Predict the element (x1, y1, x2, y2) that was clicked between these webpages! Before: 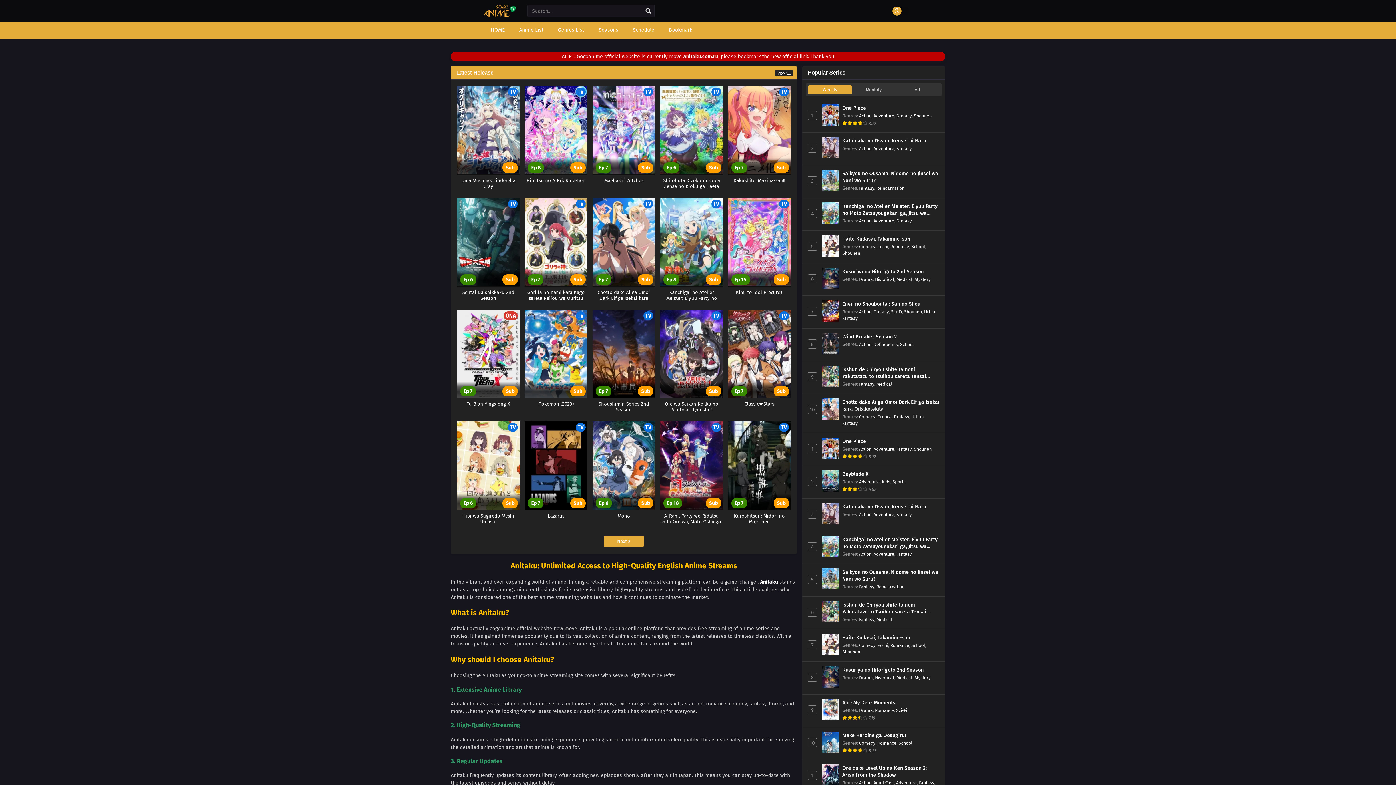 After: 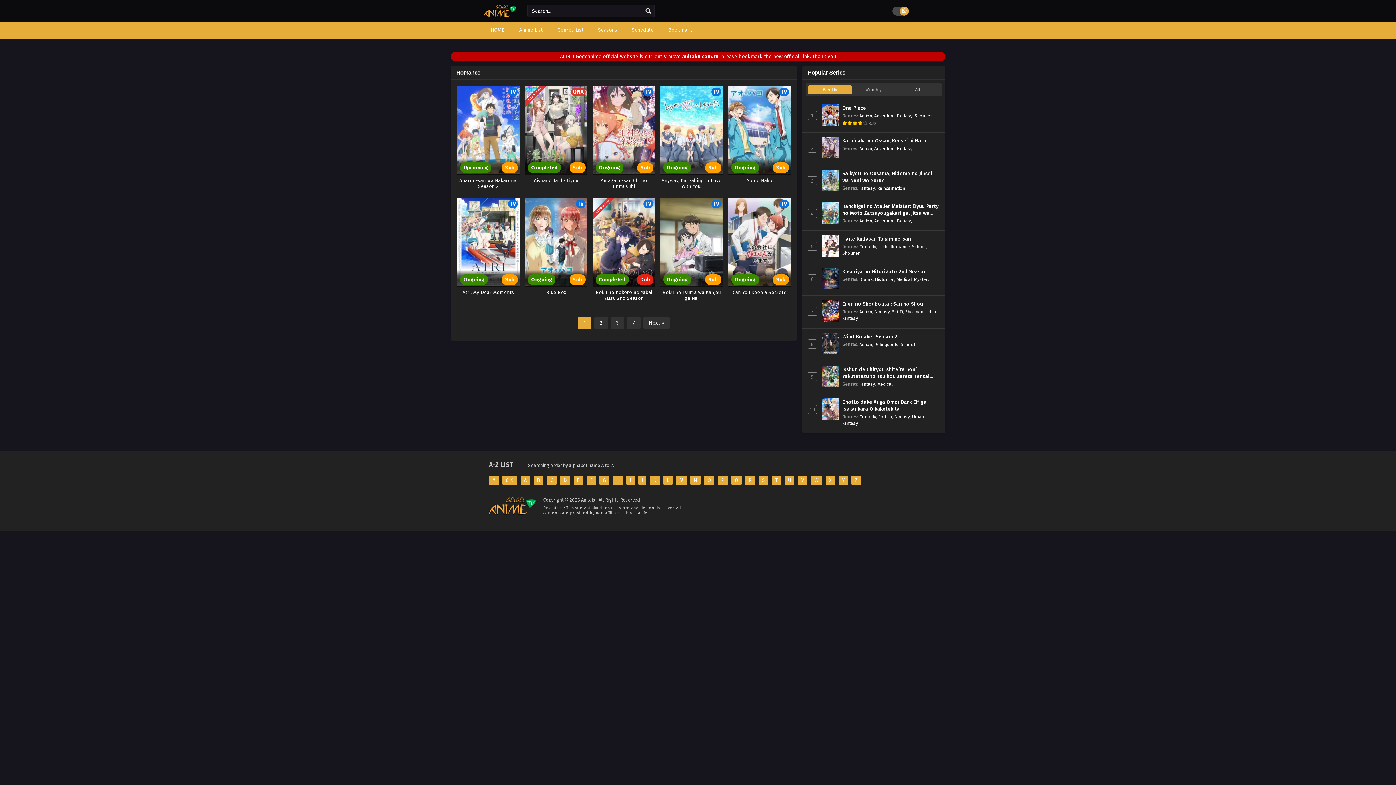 Action: label: Romance bbox: (877, 740, 896, 746)